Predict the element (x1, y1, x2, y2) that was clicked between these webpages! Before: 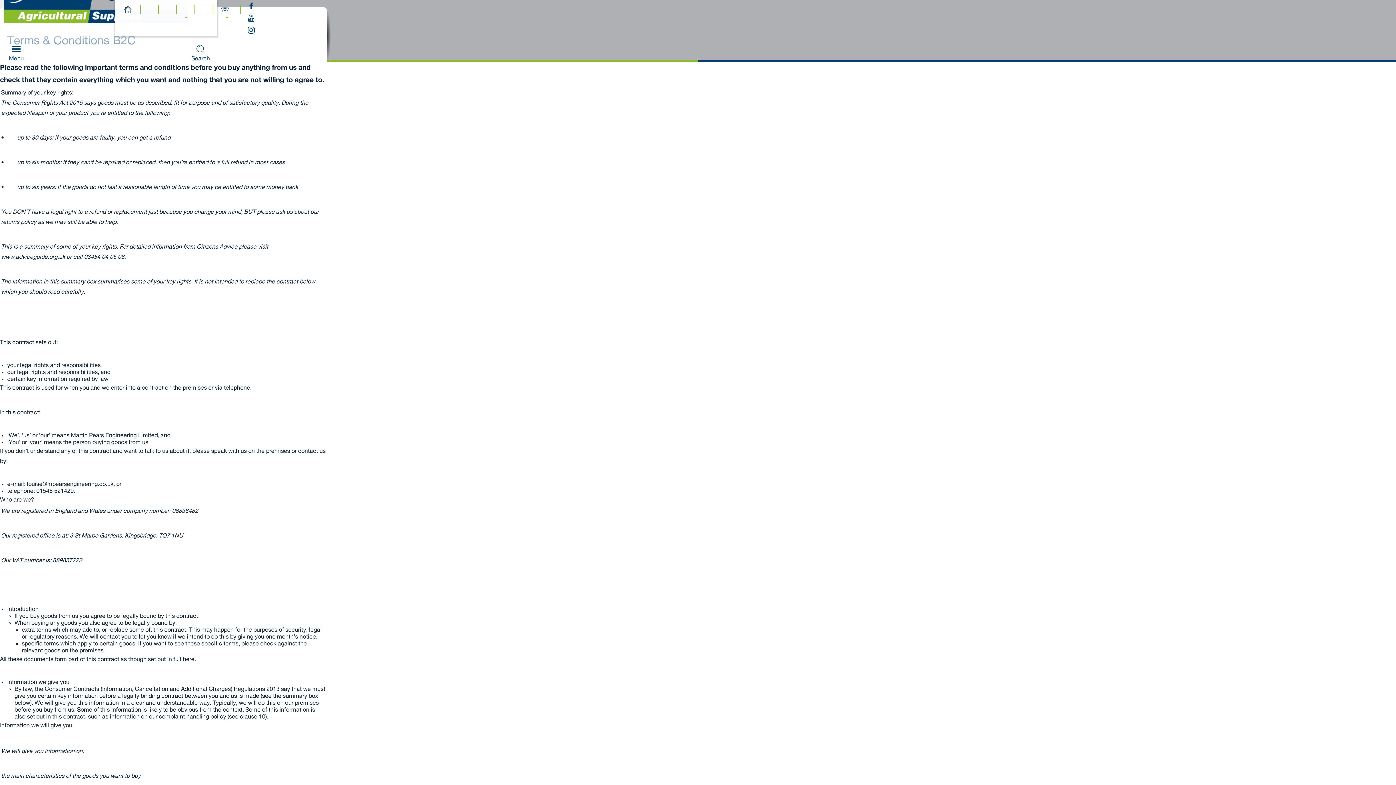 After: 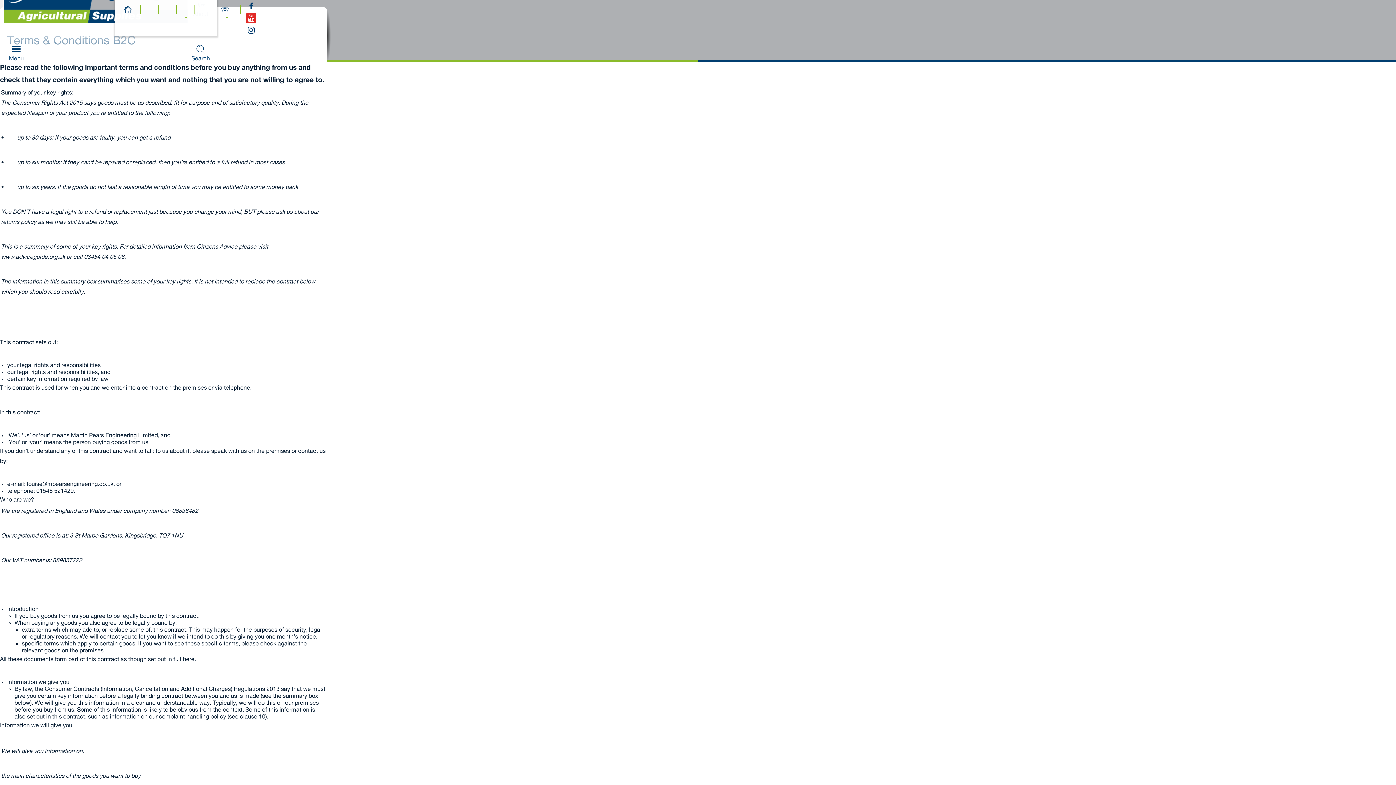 Action: label: YouTube bbox: (246, 12, 256, 23)